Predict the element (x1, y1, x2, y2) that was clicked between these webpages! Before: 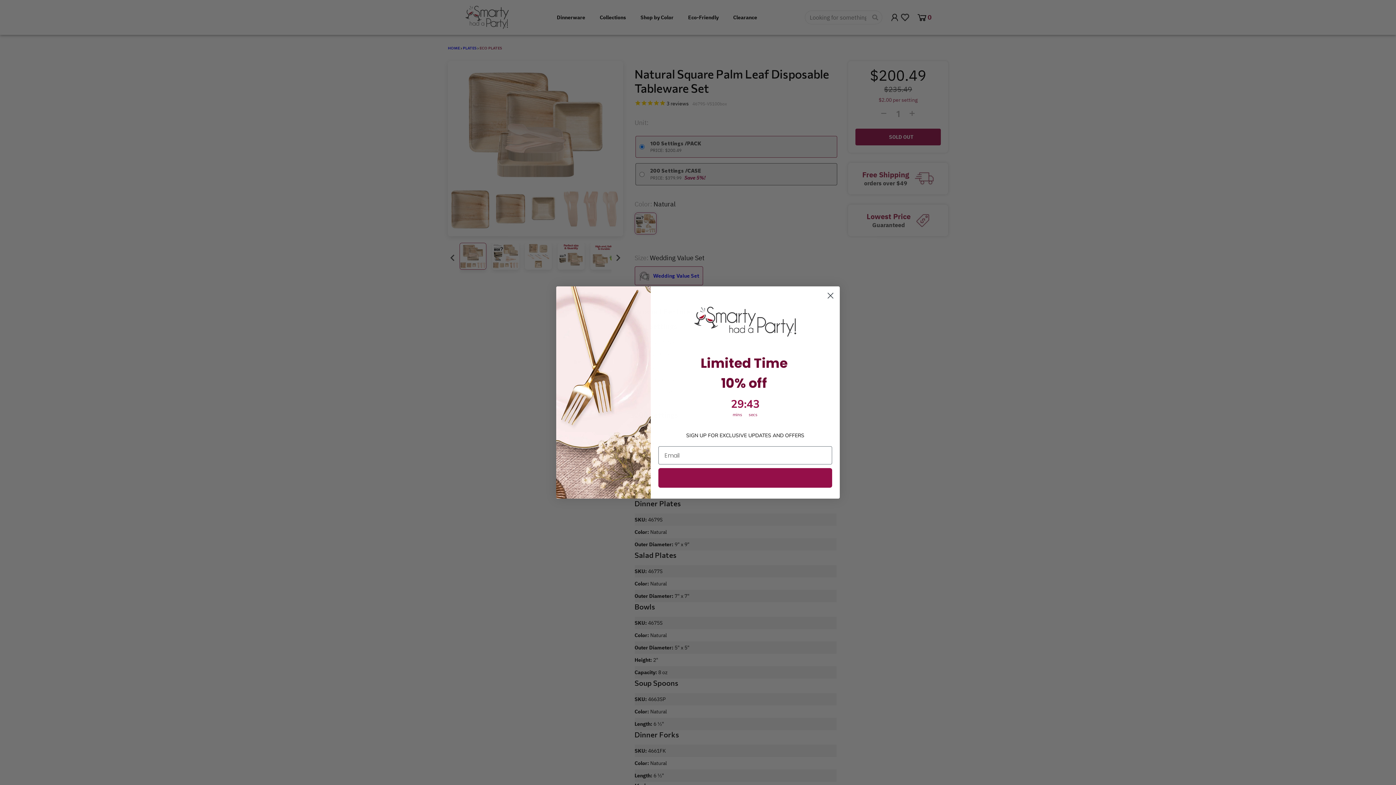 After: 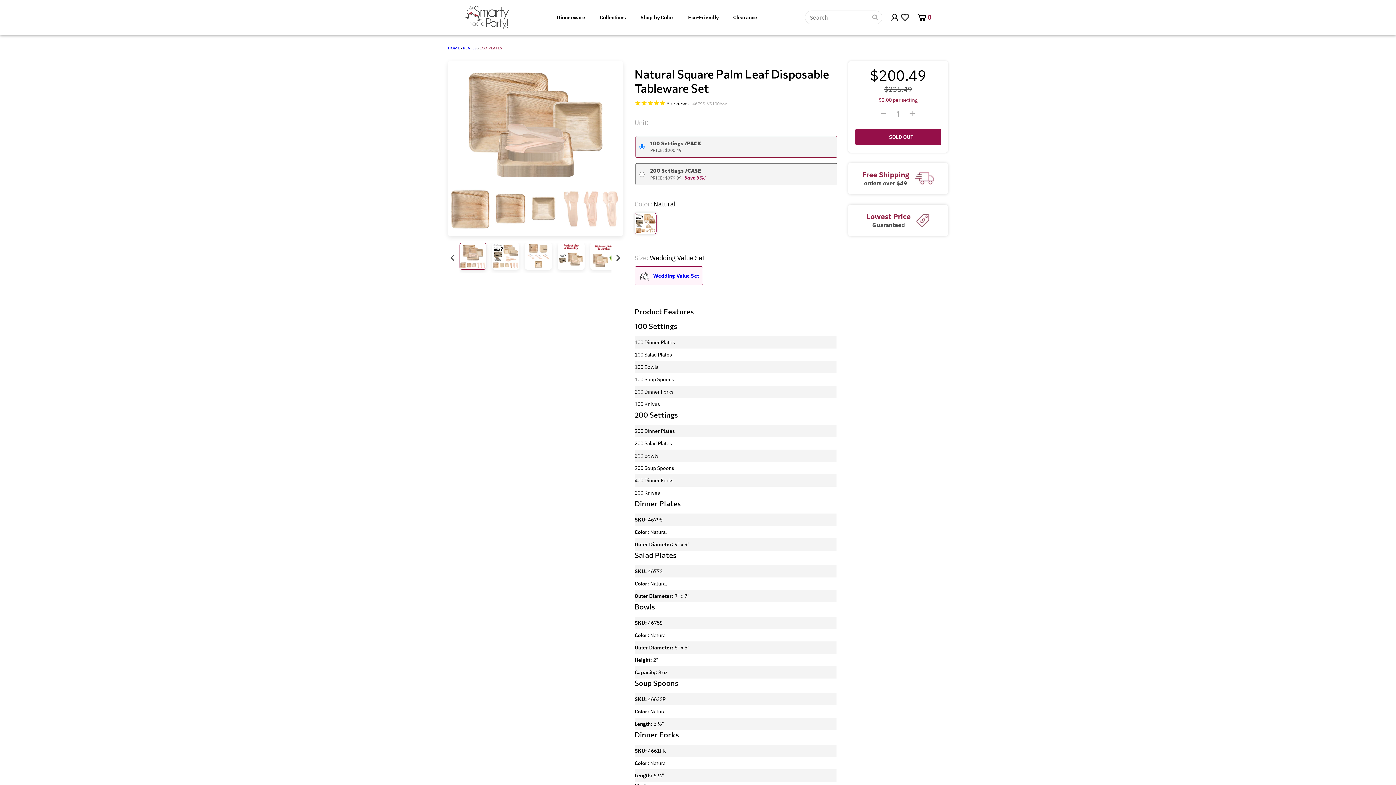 Action: label: Close dialog bbox: (824, 289, 837, 302)